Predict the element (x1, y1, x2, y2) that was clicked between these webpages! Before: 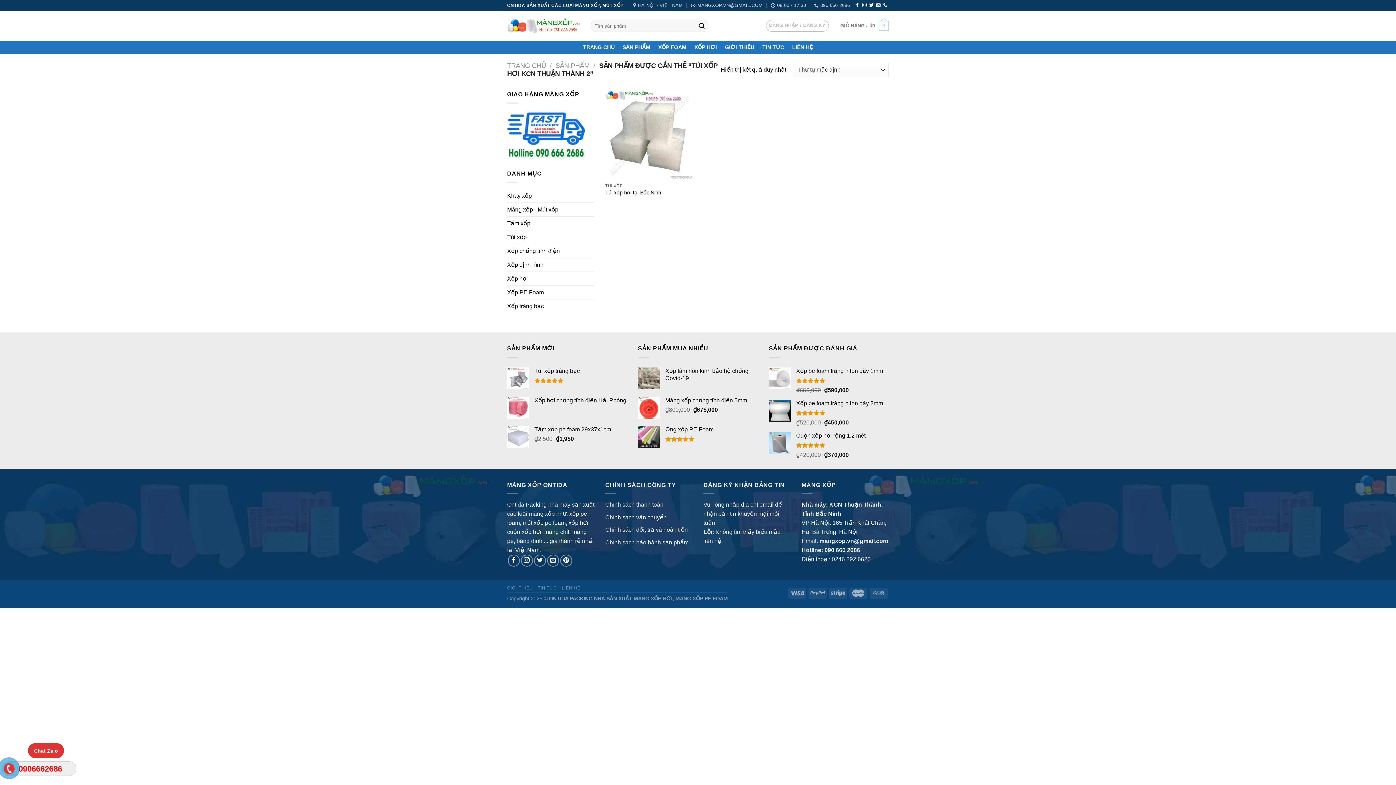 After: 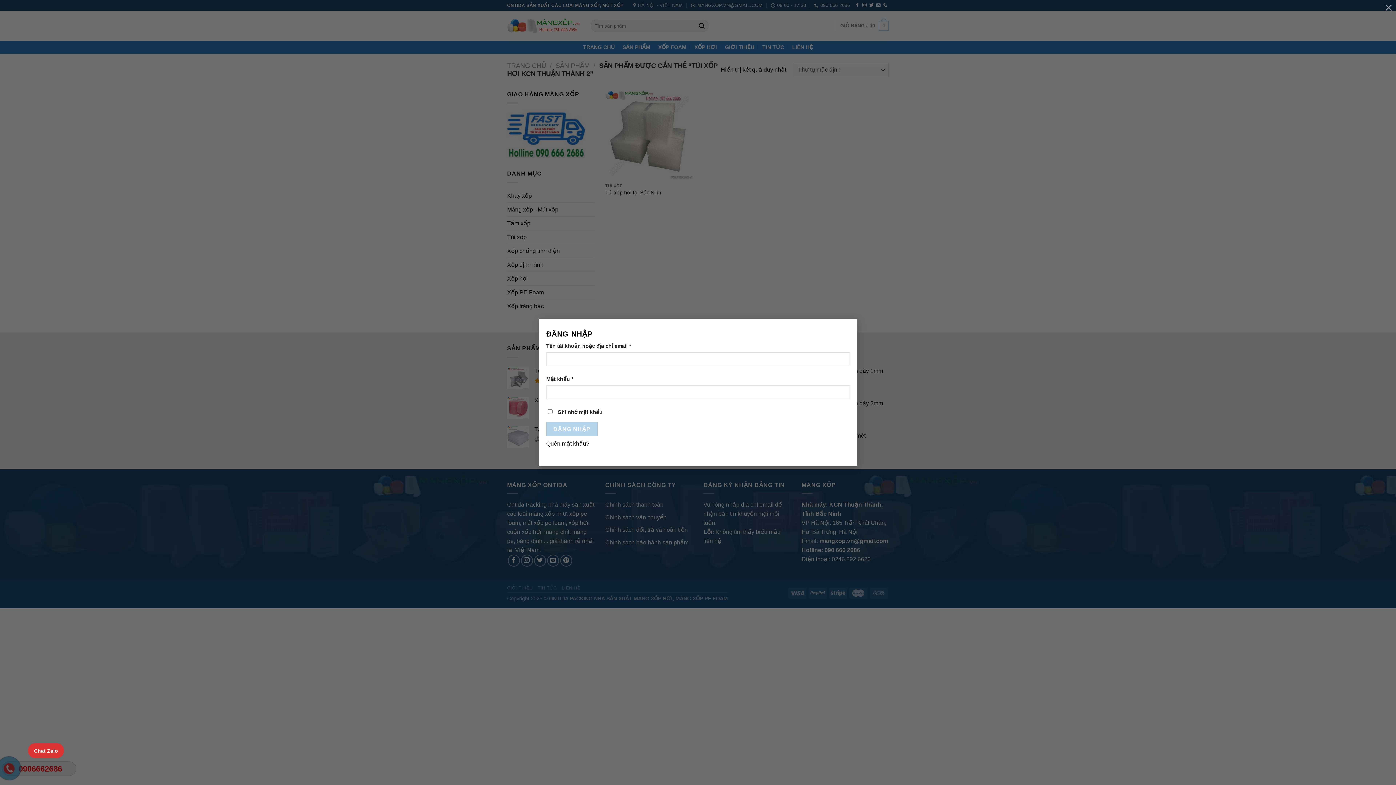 Action: bbox: (766, 20, 829, 31) label: ĐĂNG NHẬP / ĐĂNG KÝ